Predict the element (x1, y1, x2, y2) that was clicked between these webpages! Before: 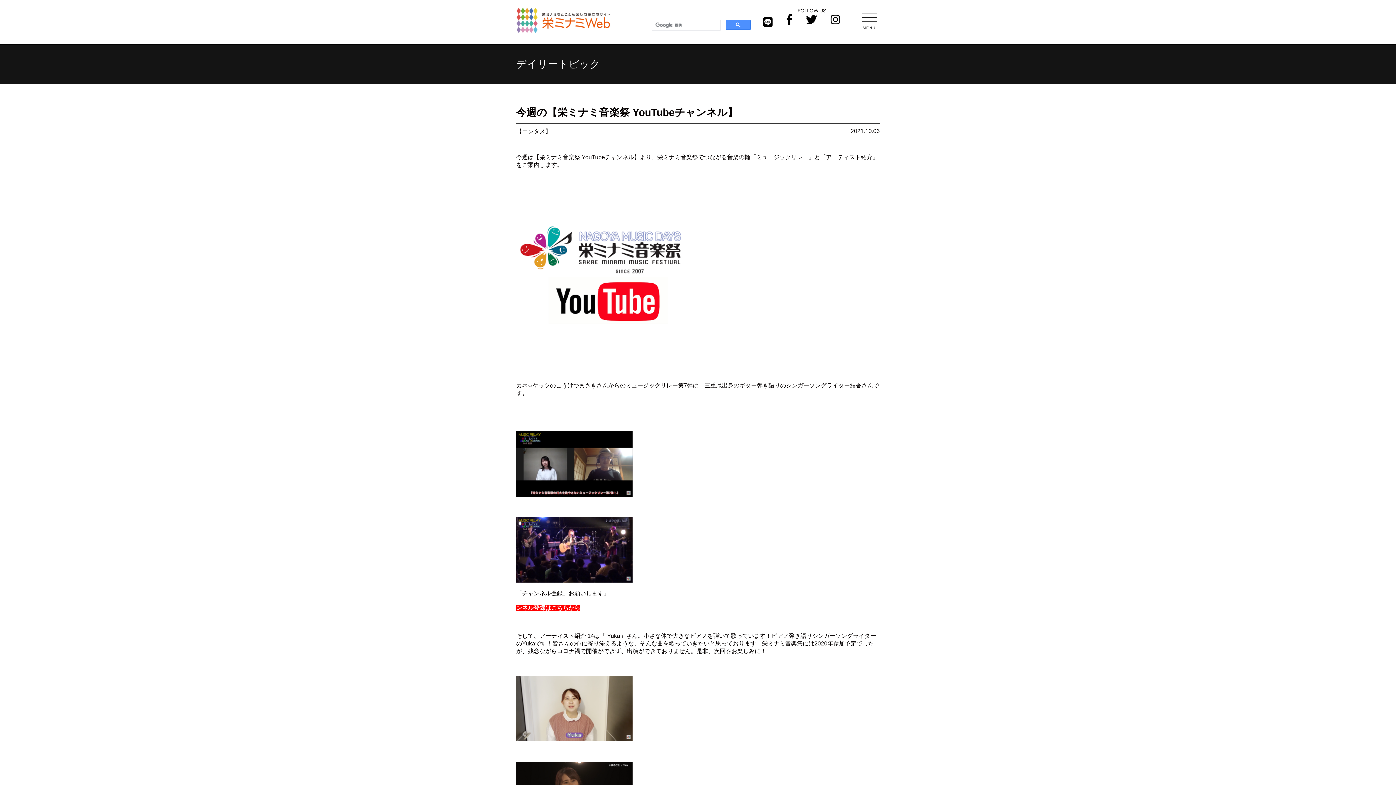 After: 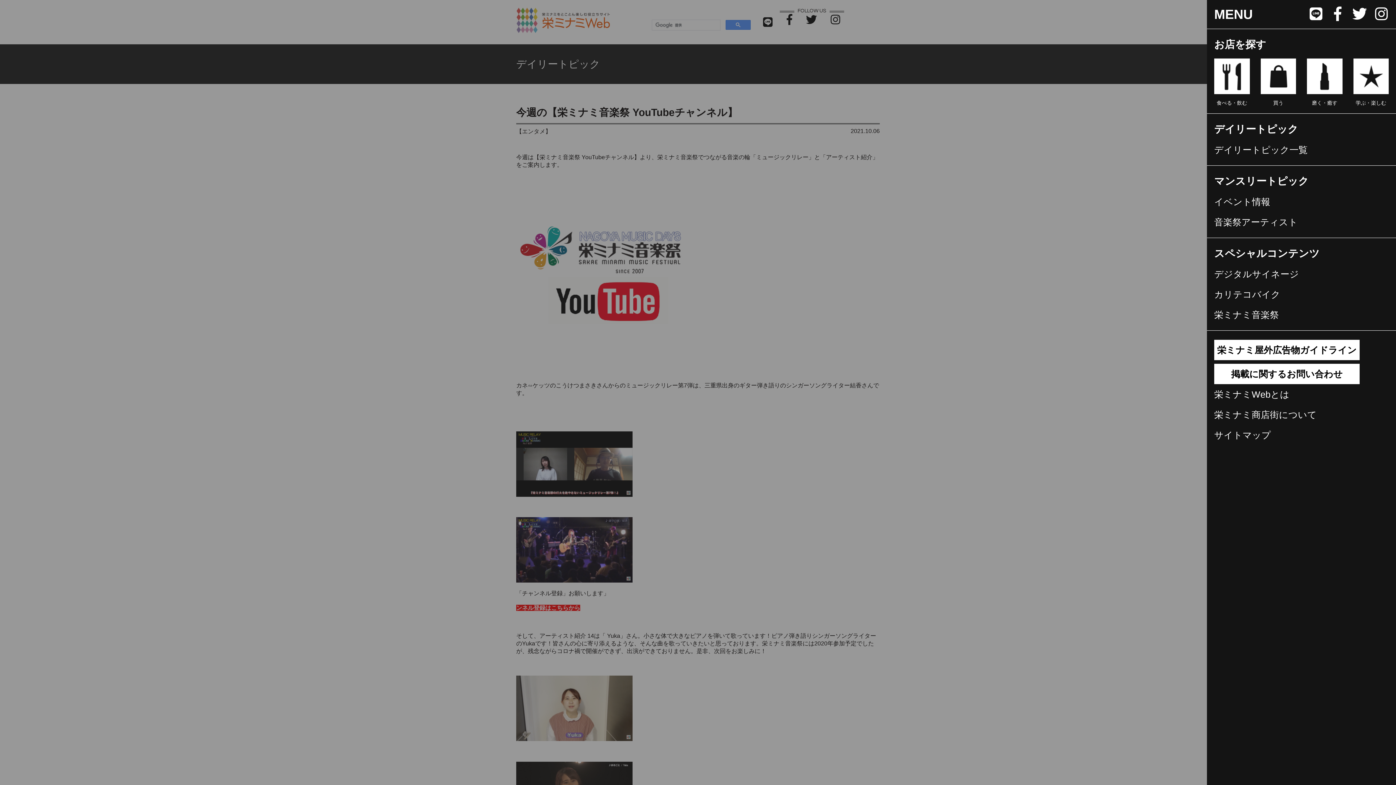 Action: bbox: (861, 9, 877, 29) label: MENU